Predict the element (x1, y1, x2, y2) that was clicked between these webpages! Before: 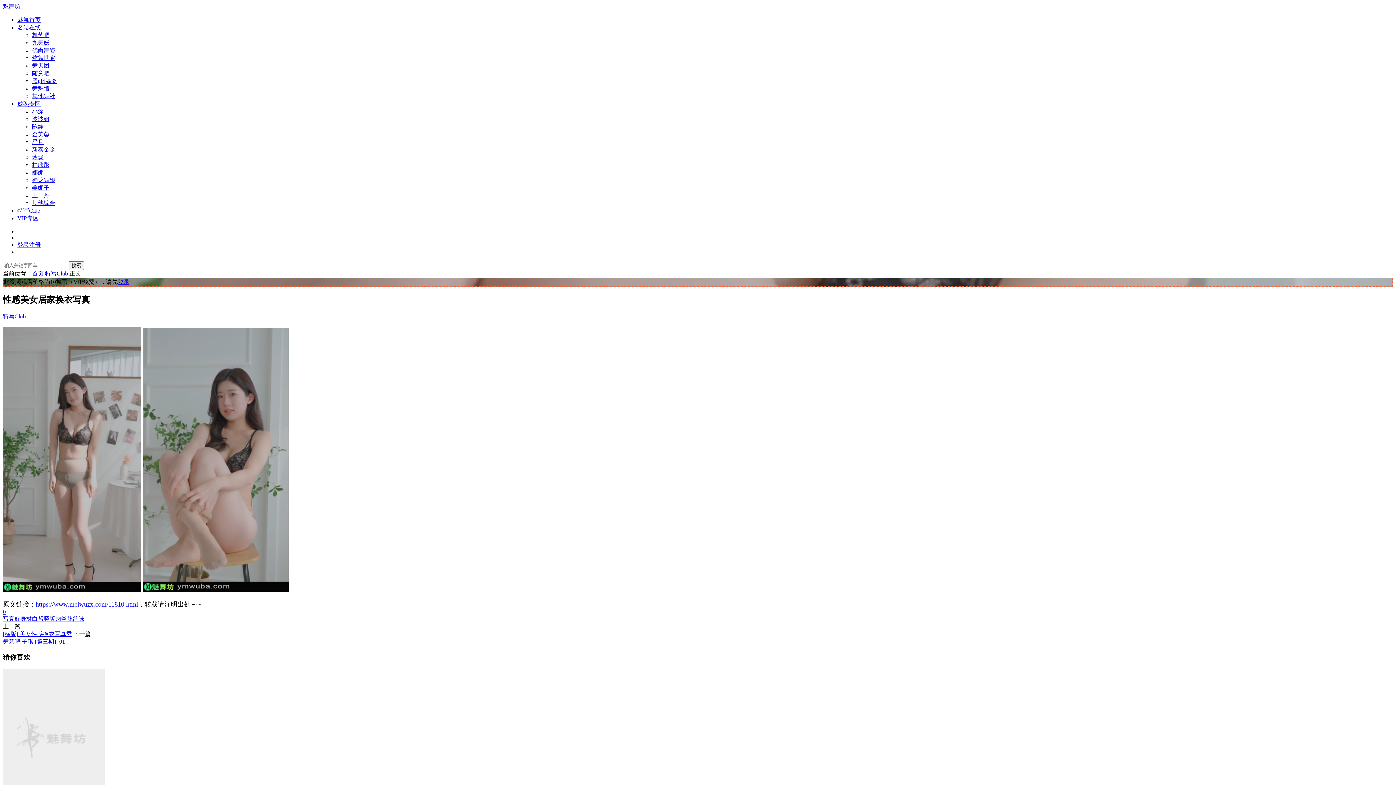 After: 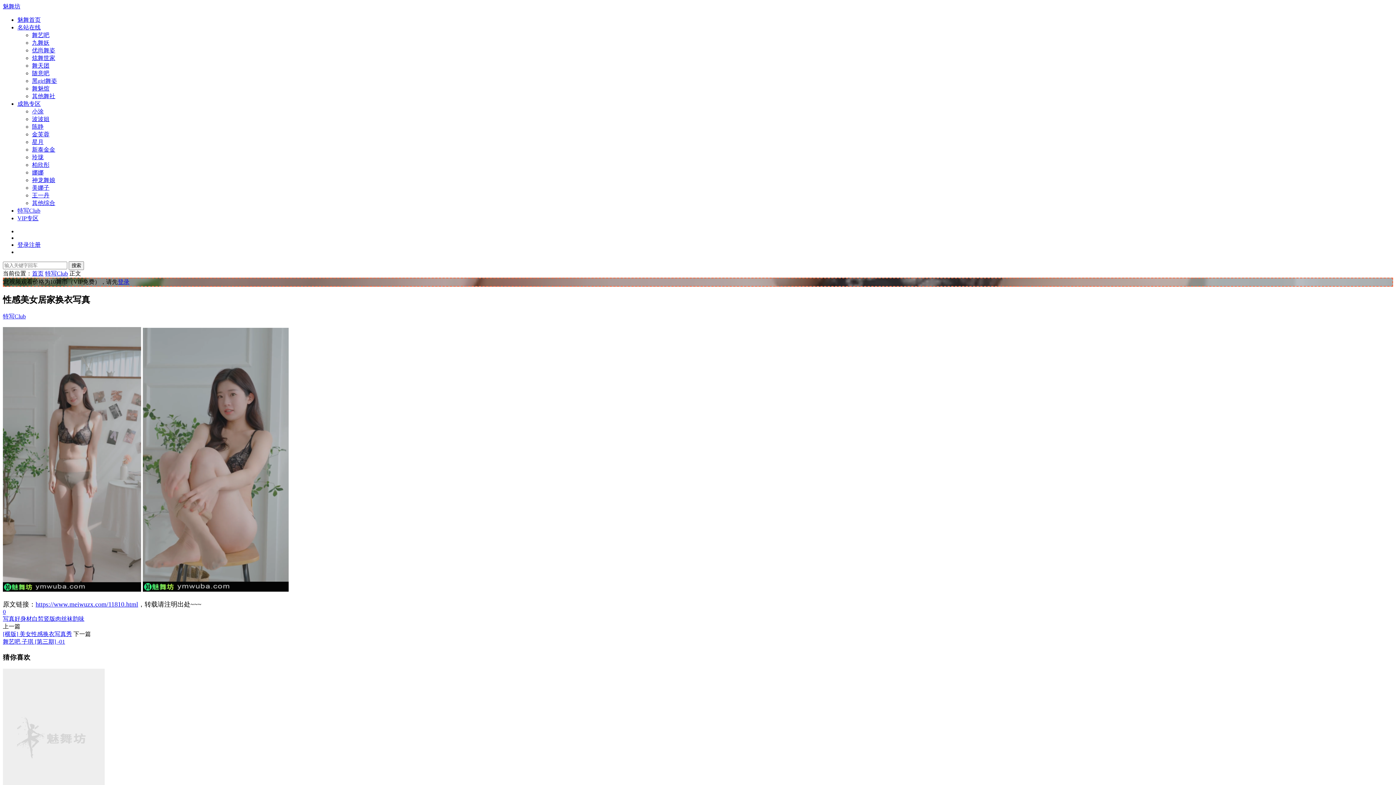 Action: bbox: (35, 601, 138, 608) label: https://www.meiwuzx.com/11810.html